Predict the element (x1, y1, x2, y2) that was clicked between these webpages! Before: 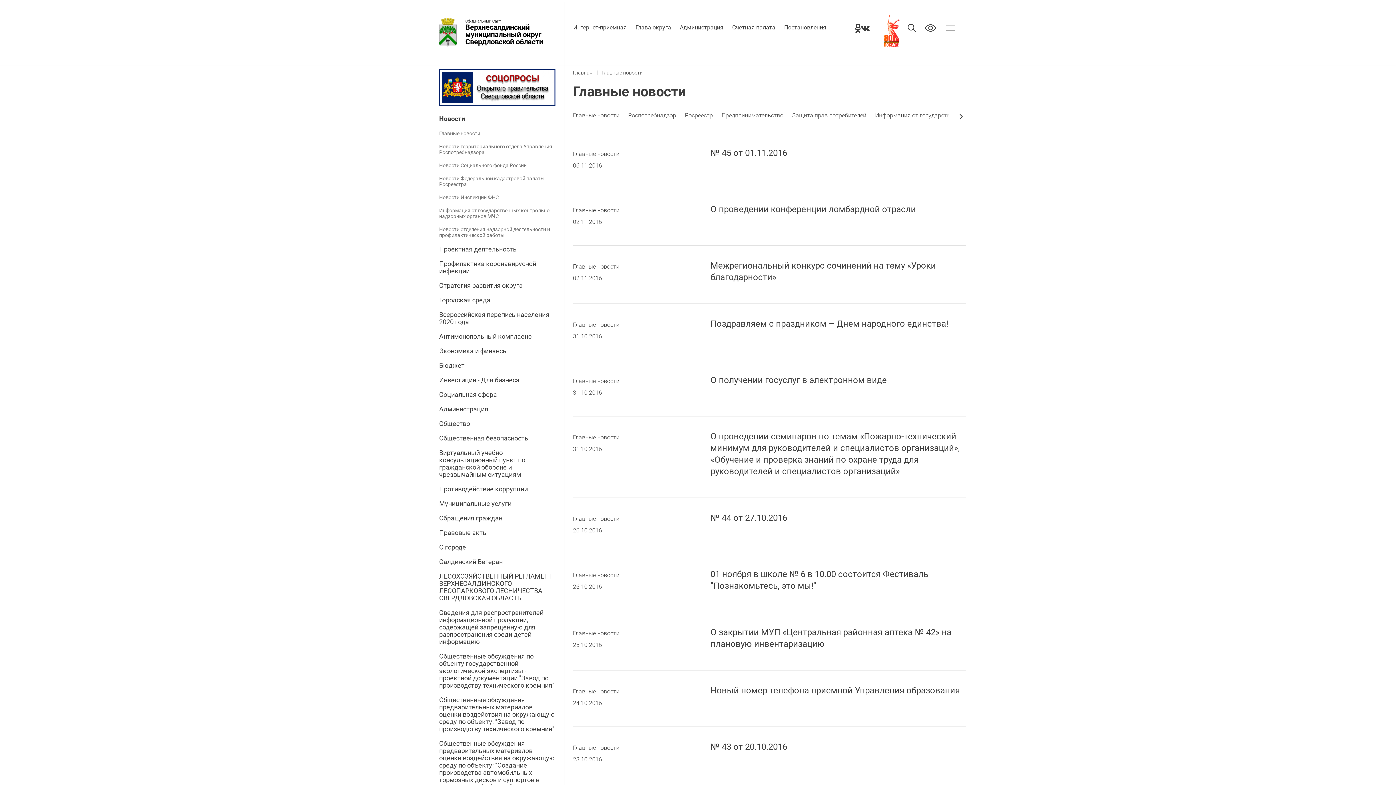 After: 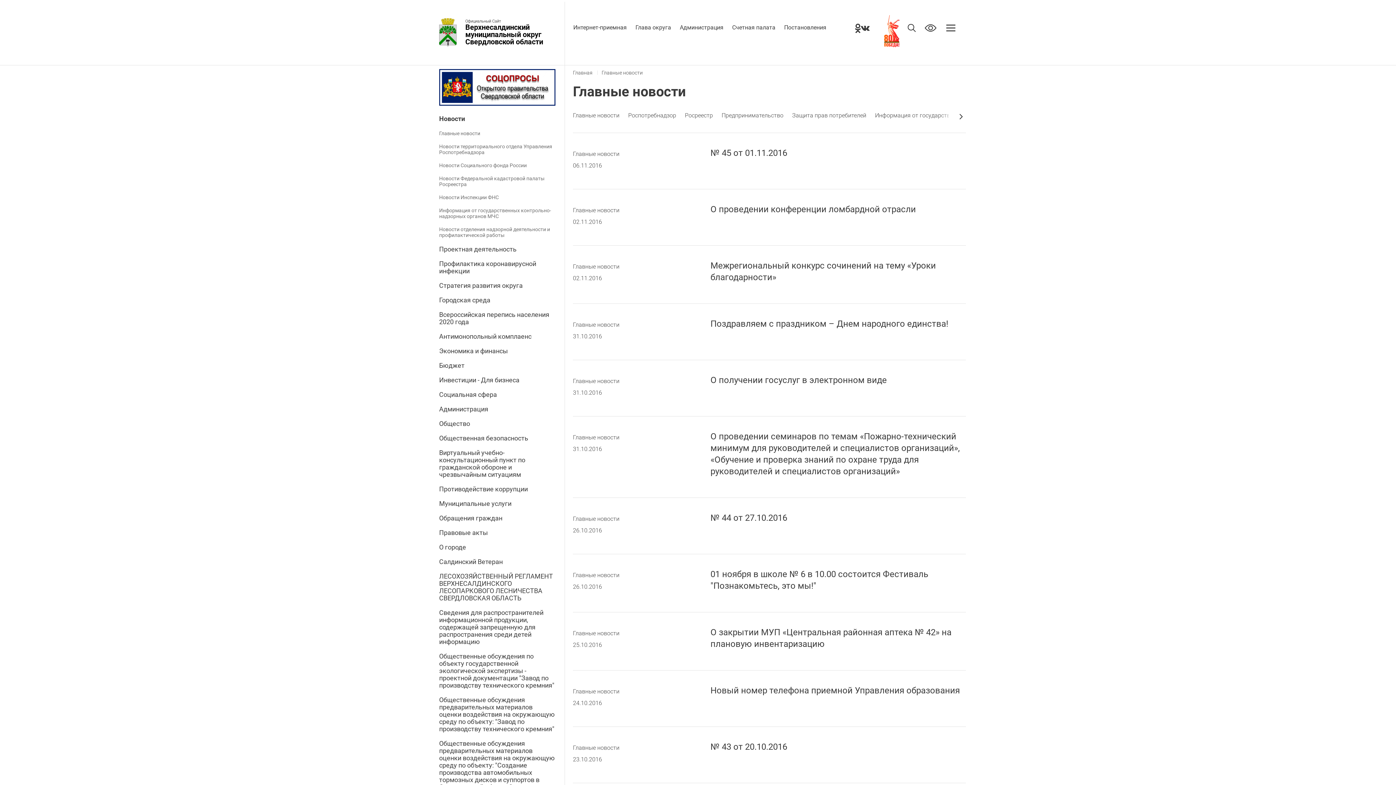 Action: bbox: (439, 69, 555, 107)